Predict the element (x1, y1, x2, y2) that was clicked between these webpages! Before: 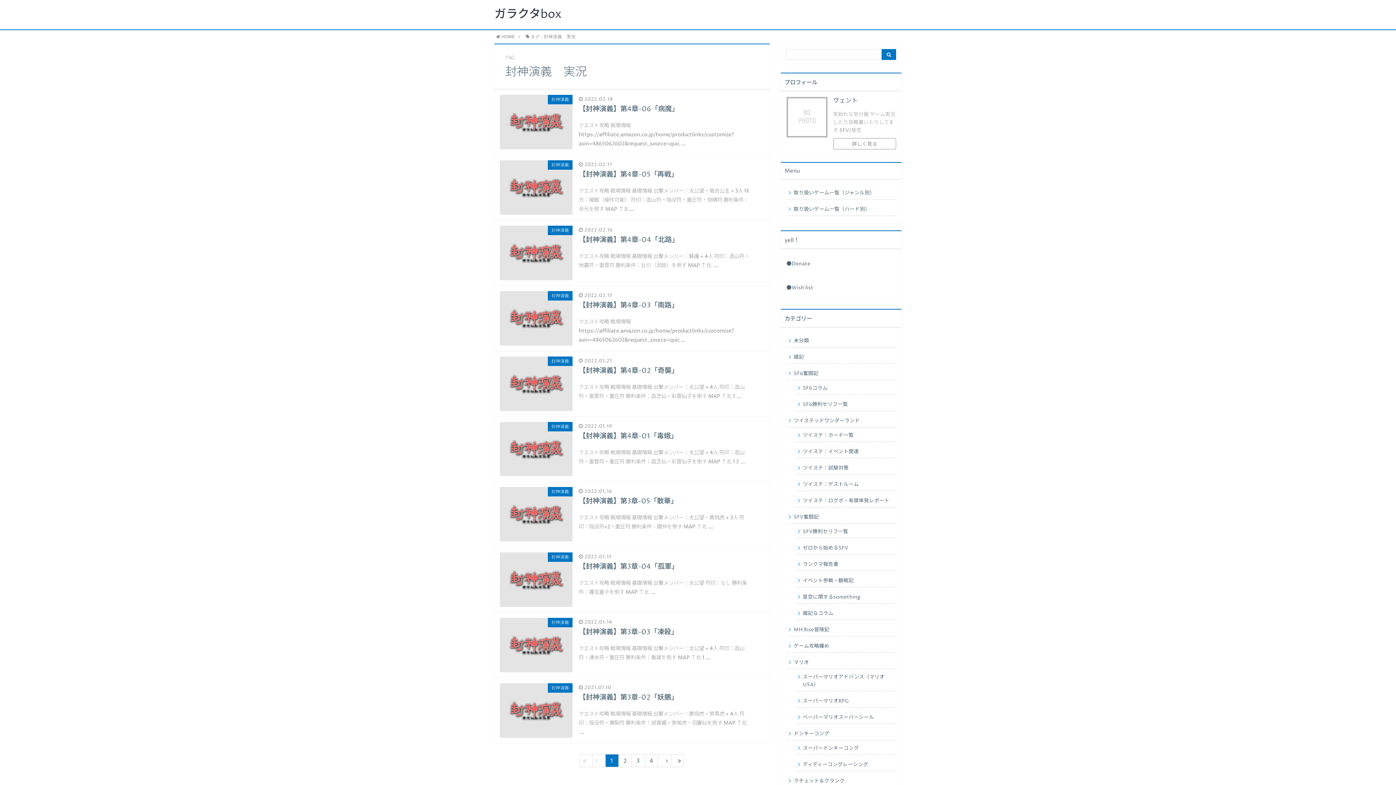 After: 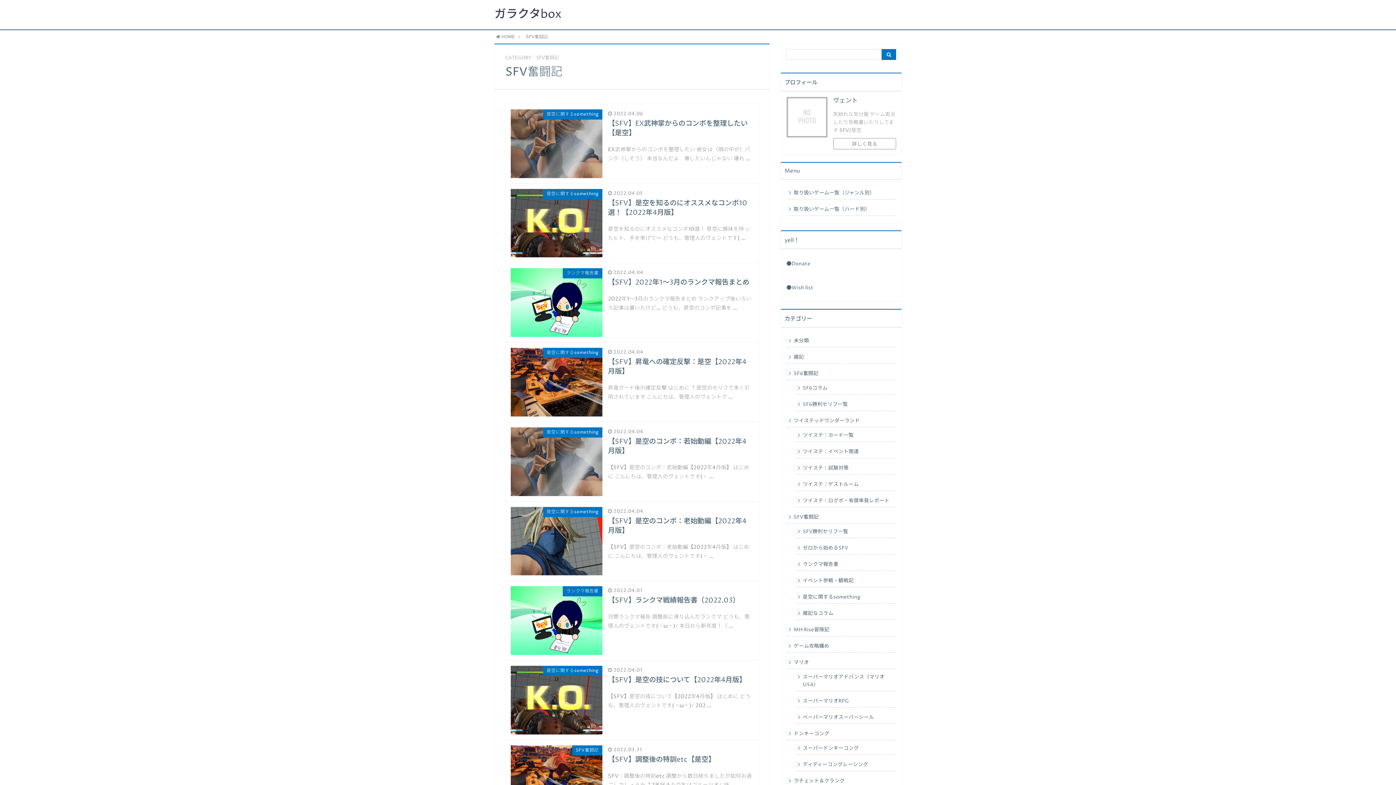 Action: label: SFV奮闘記 bbox: (786, 509, 896, 523)